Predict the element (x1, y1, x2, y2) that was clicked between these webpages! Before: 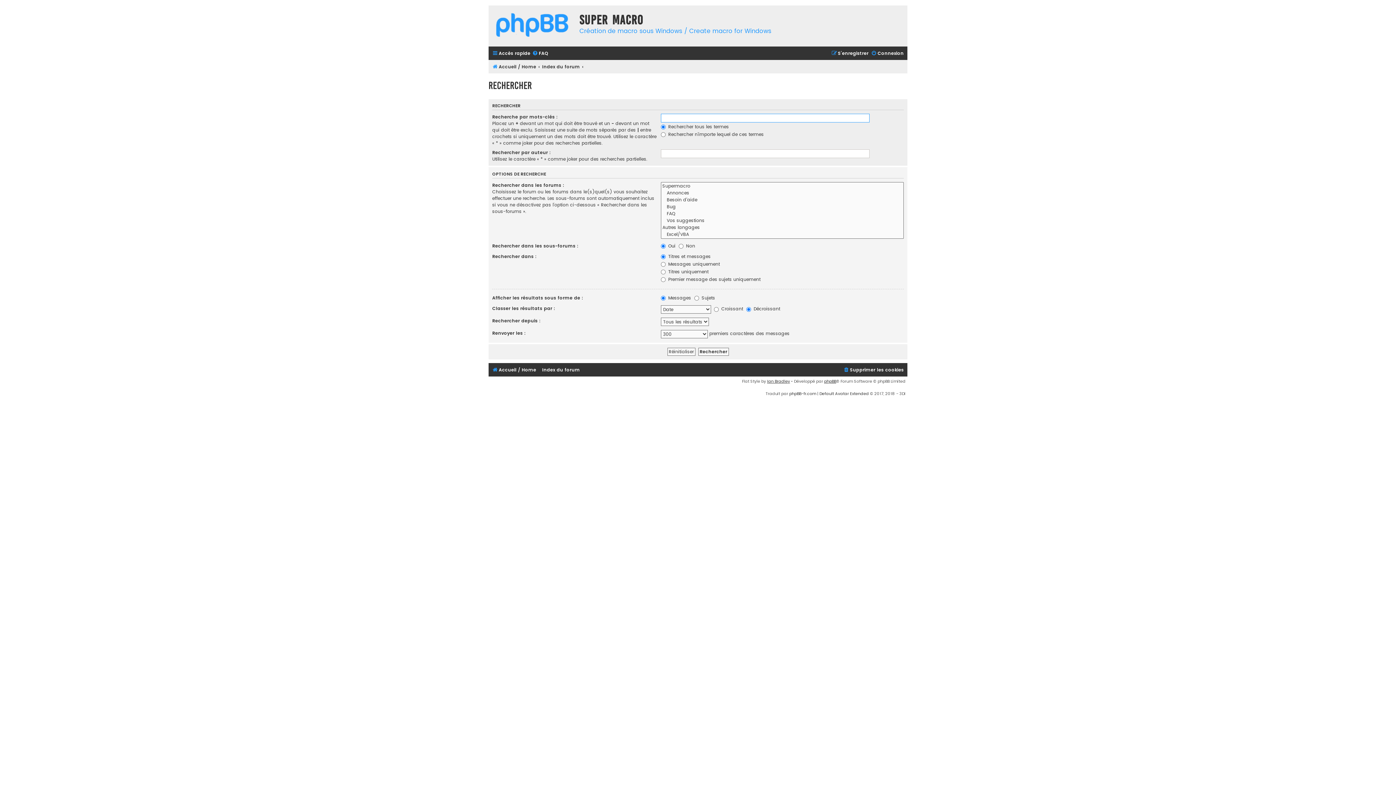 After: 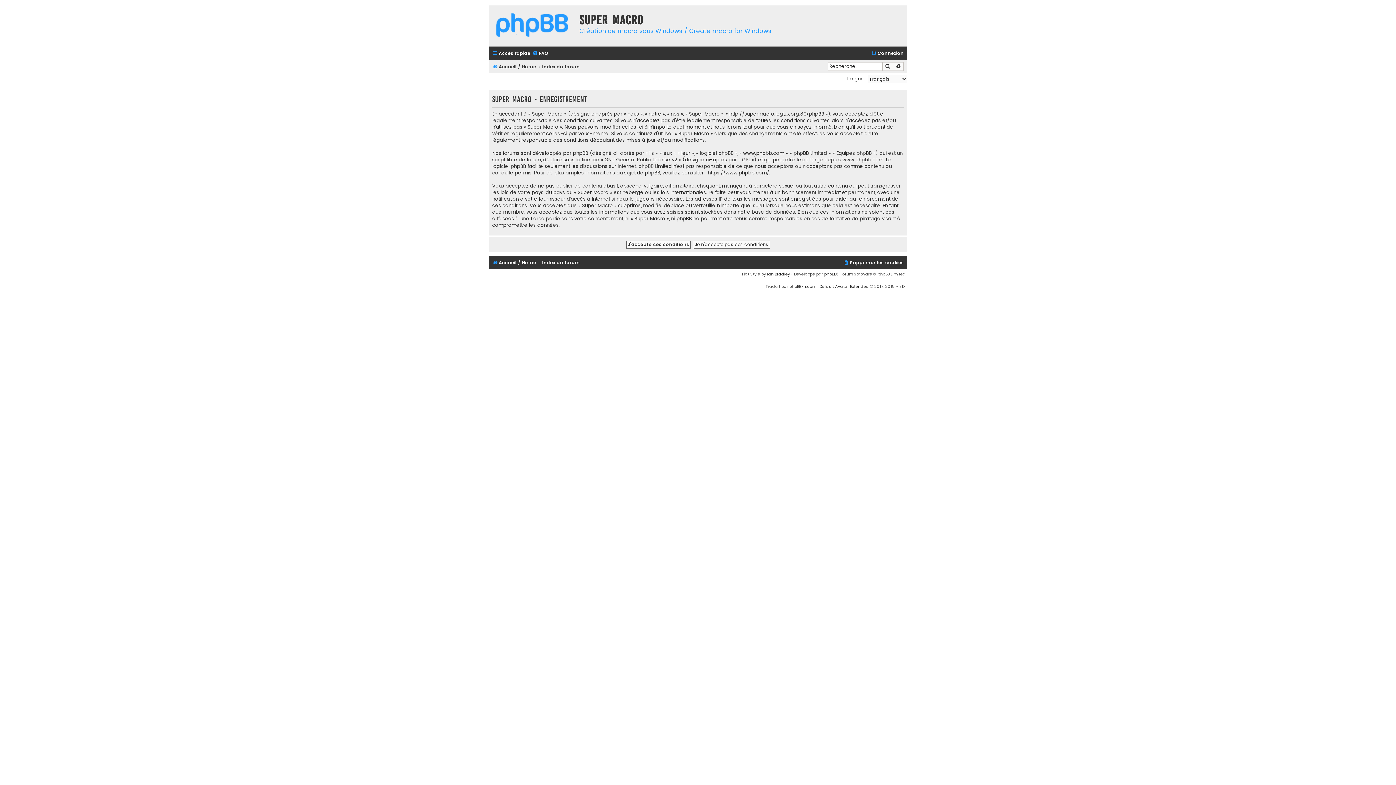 Action: bbox: (831, 48, 868, 58) label: S’enregistrer